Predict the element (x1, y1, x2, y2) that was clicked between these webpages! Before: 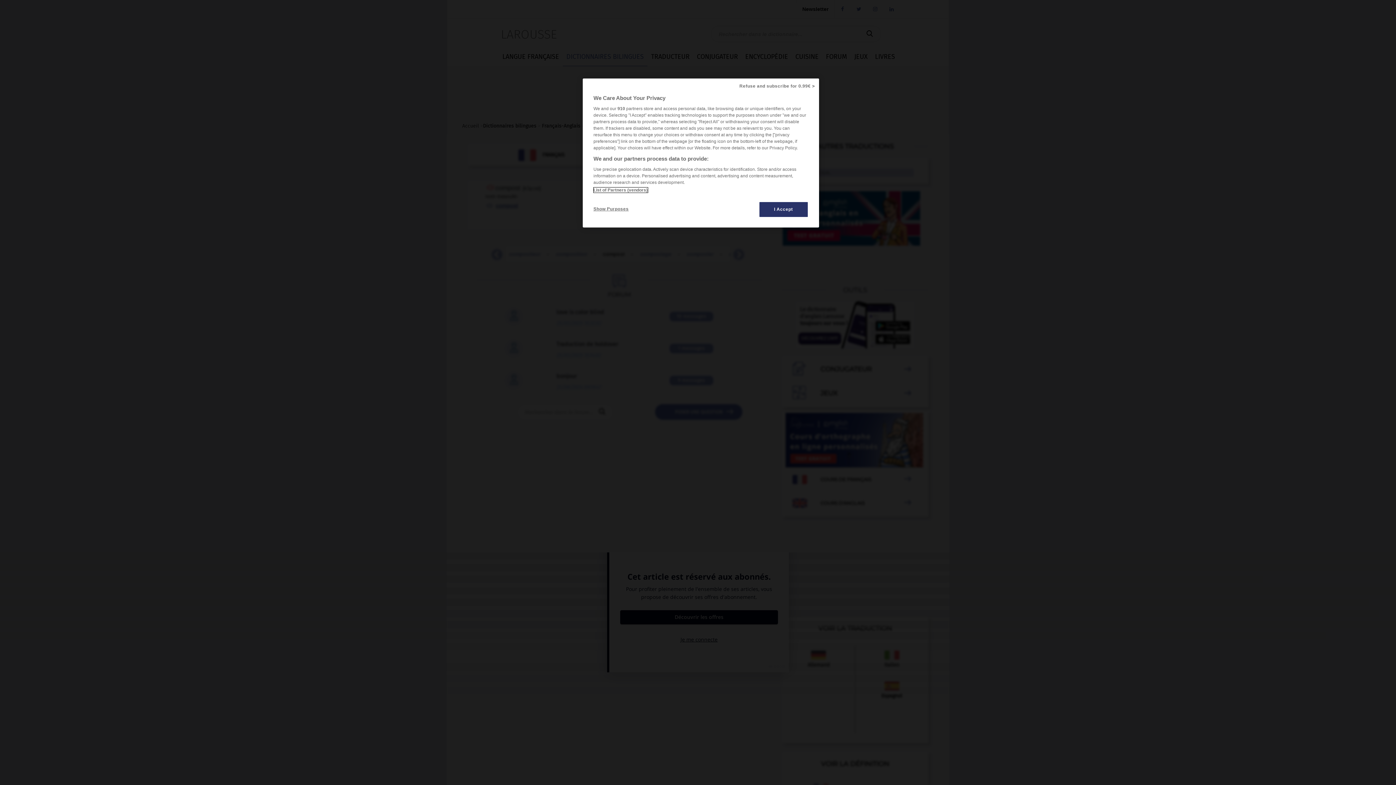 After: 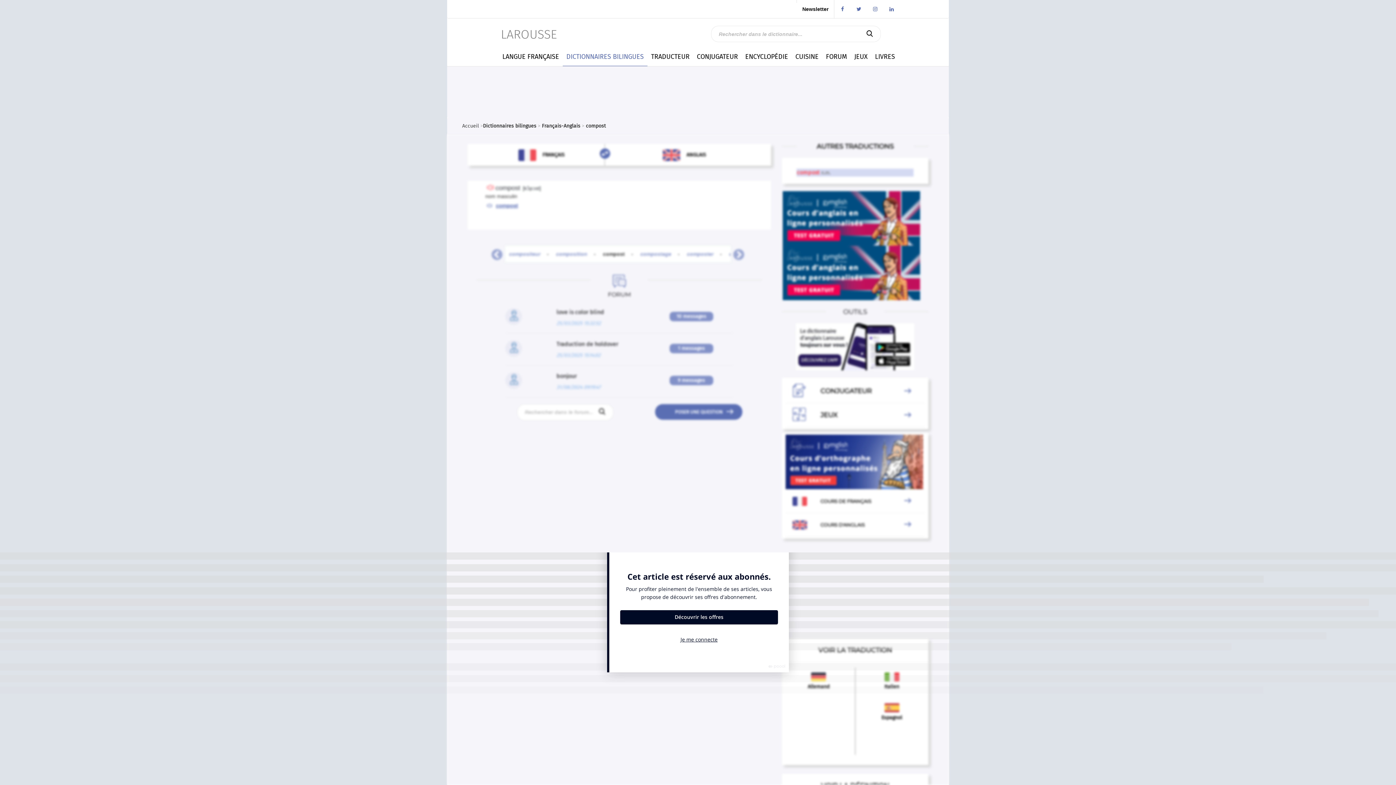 Action: label: Refuse and subscribe for 0.99€ > bbox: (735, 78, 819, 94)